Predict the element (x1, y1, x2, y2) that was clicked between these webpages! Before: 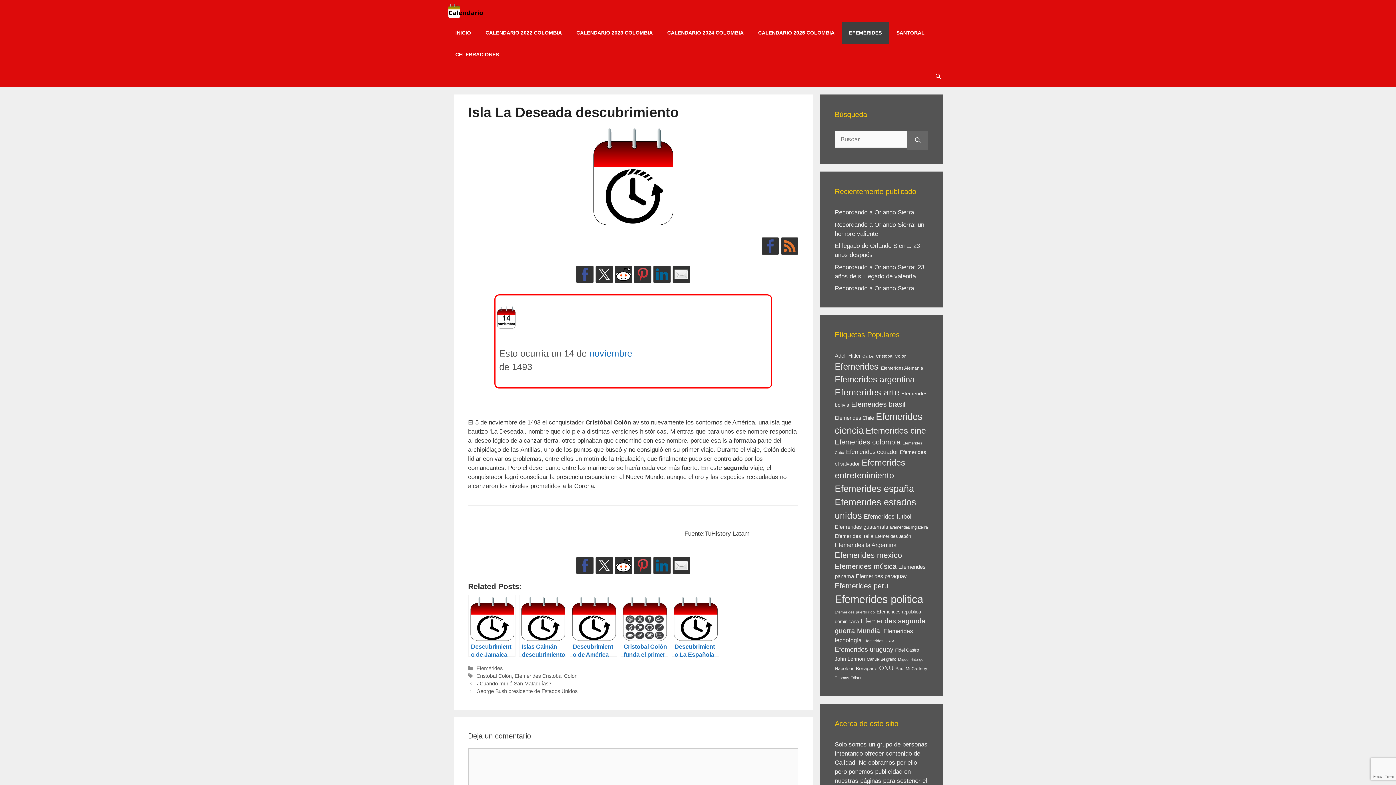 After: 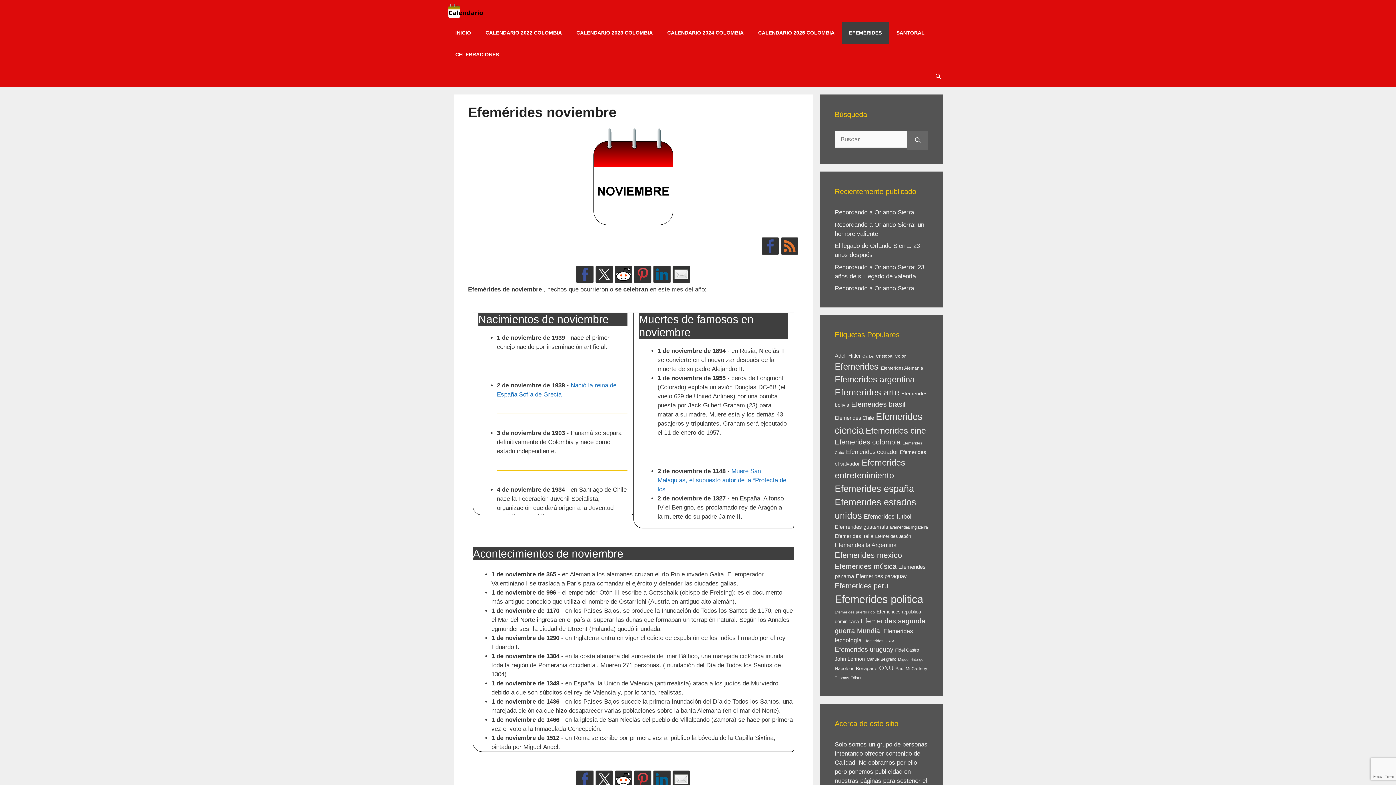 Action: bbox: (589, 348, 632, 358) label: noviembre